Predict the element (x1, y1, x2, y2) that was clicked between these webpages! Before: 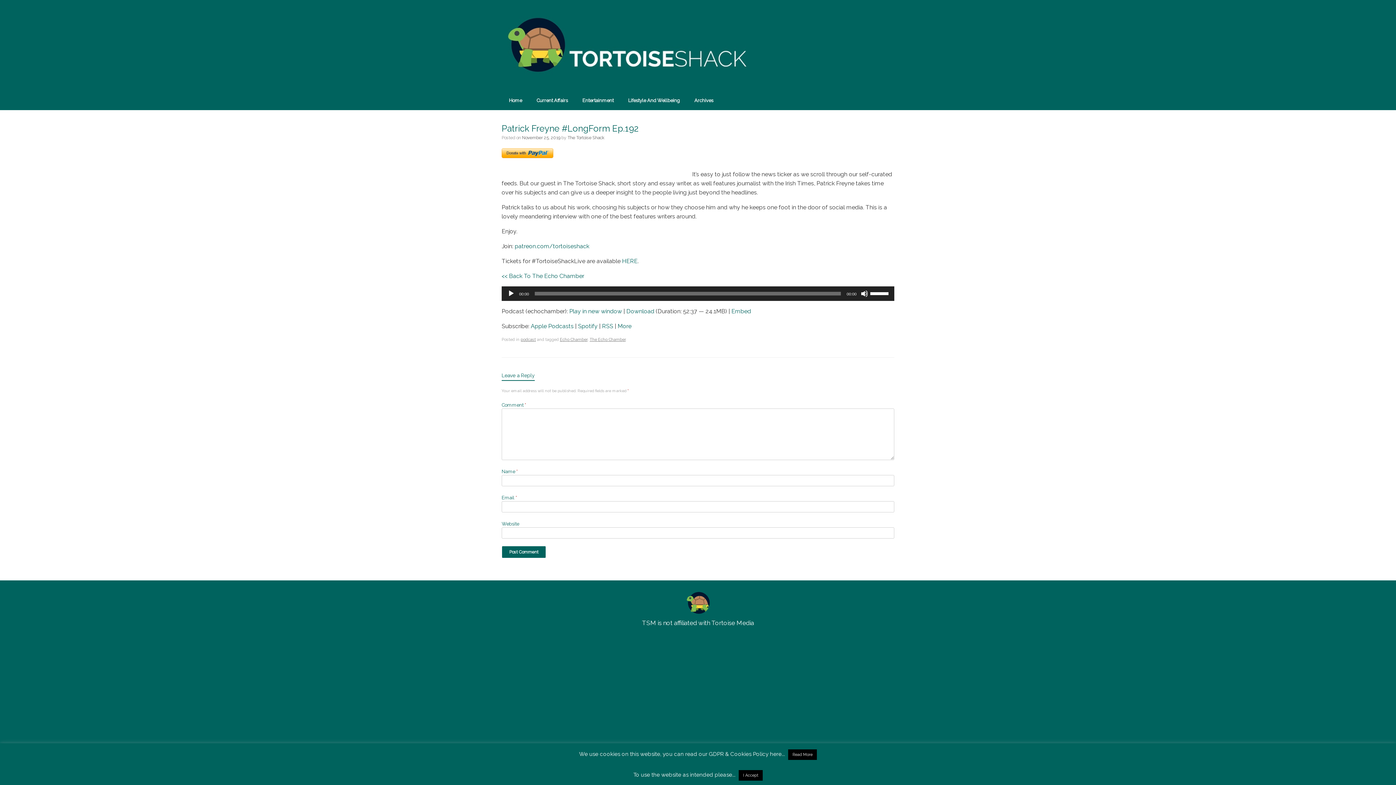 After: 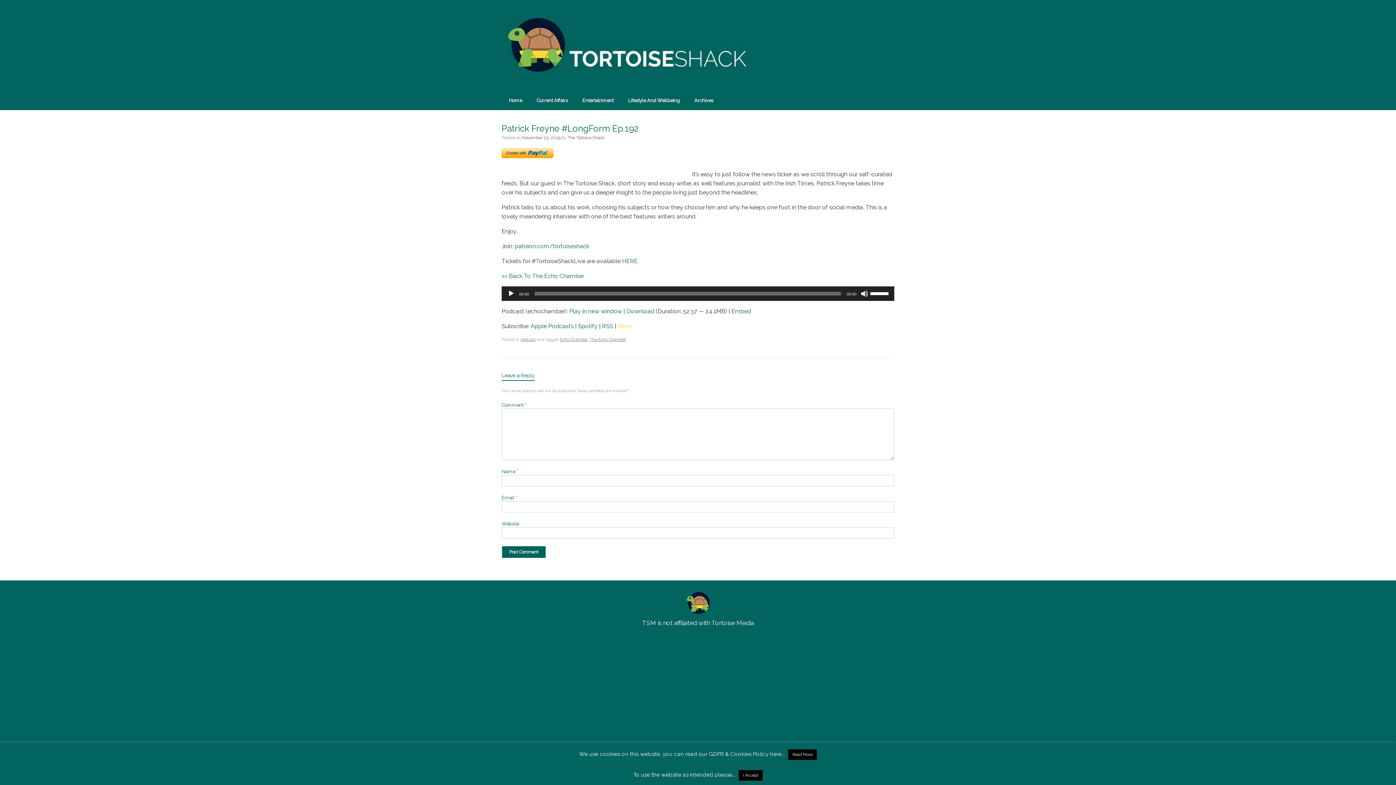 Action: label: More bbox: (617, 322, 631, 329)